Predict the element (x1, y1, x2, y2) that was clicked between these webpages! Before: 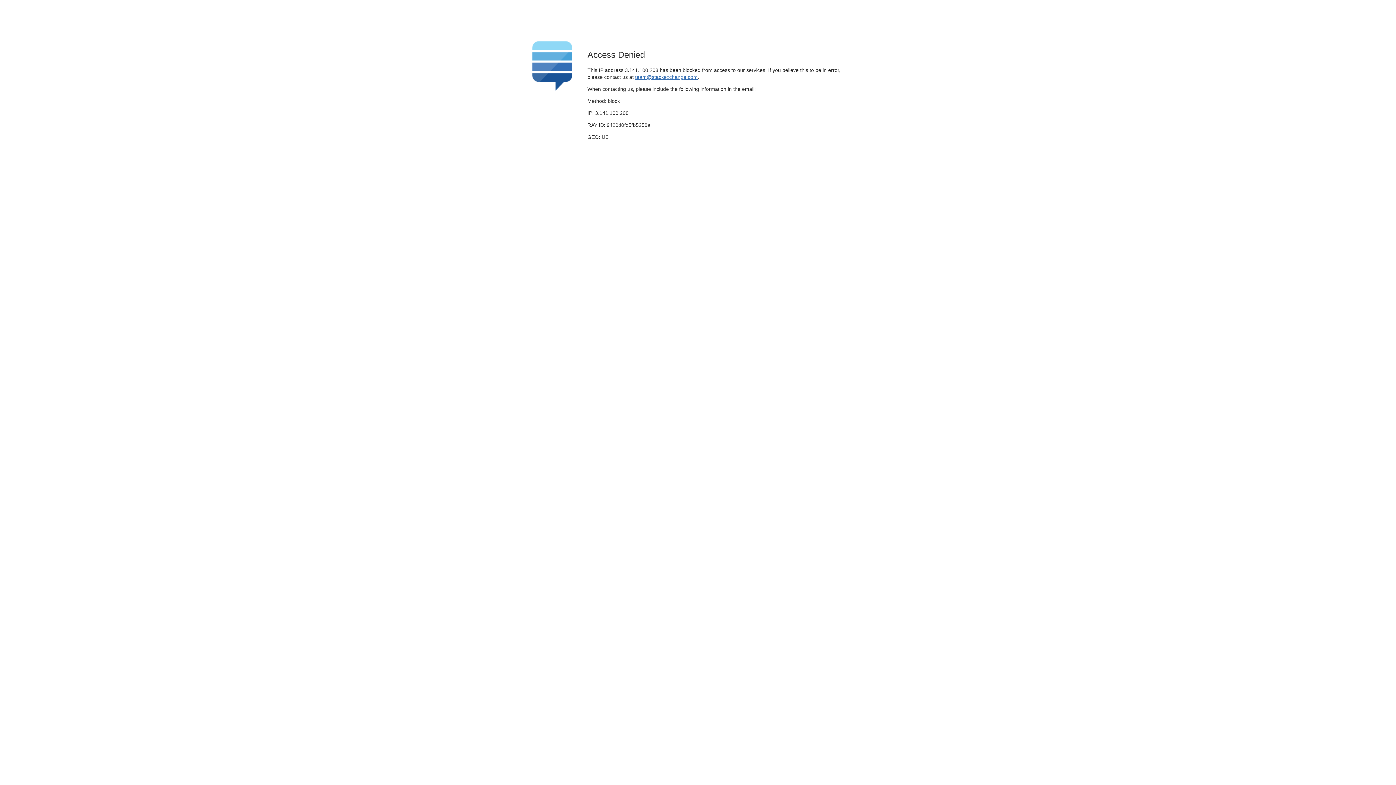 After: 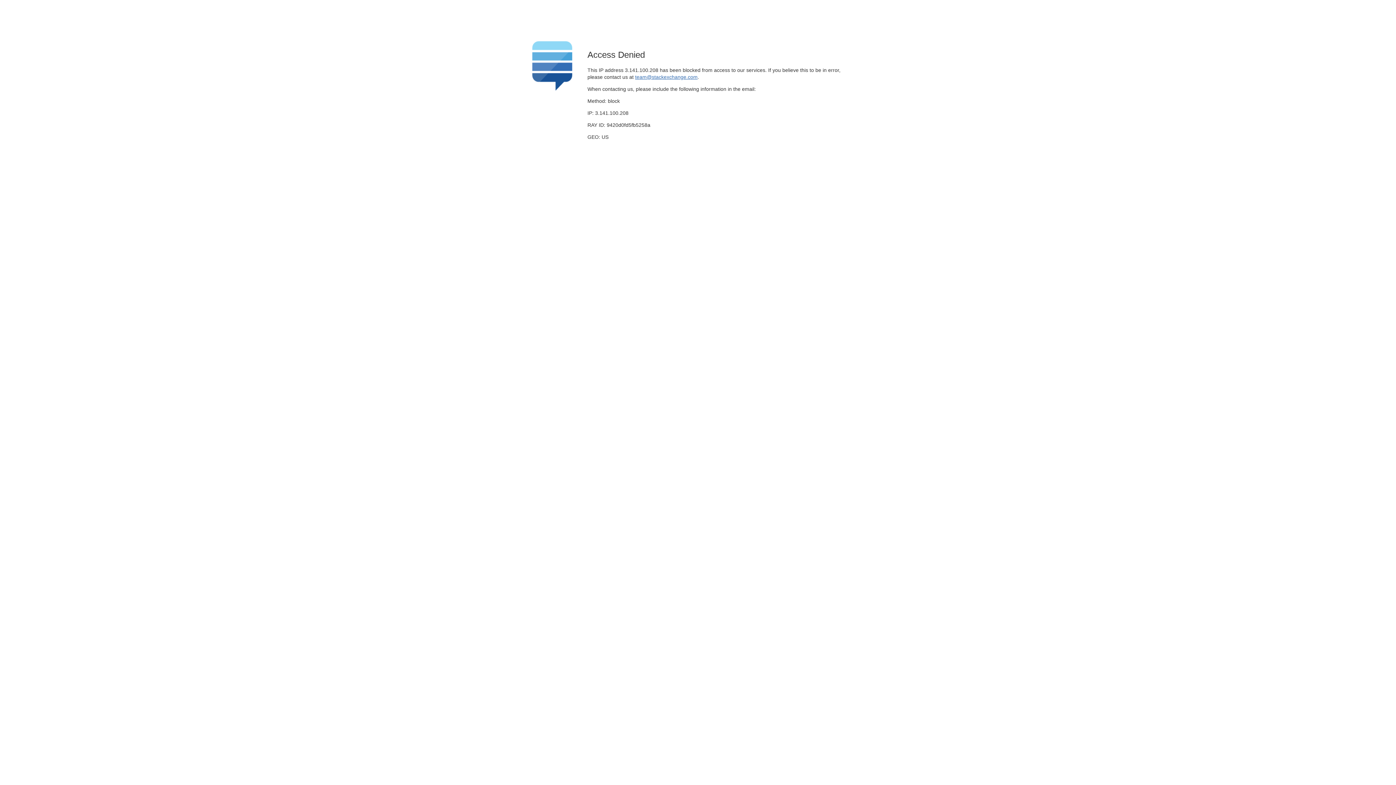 Action: bbox: (635, 74, 697, 79) label: team@stackexchange.com